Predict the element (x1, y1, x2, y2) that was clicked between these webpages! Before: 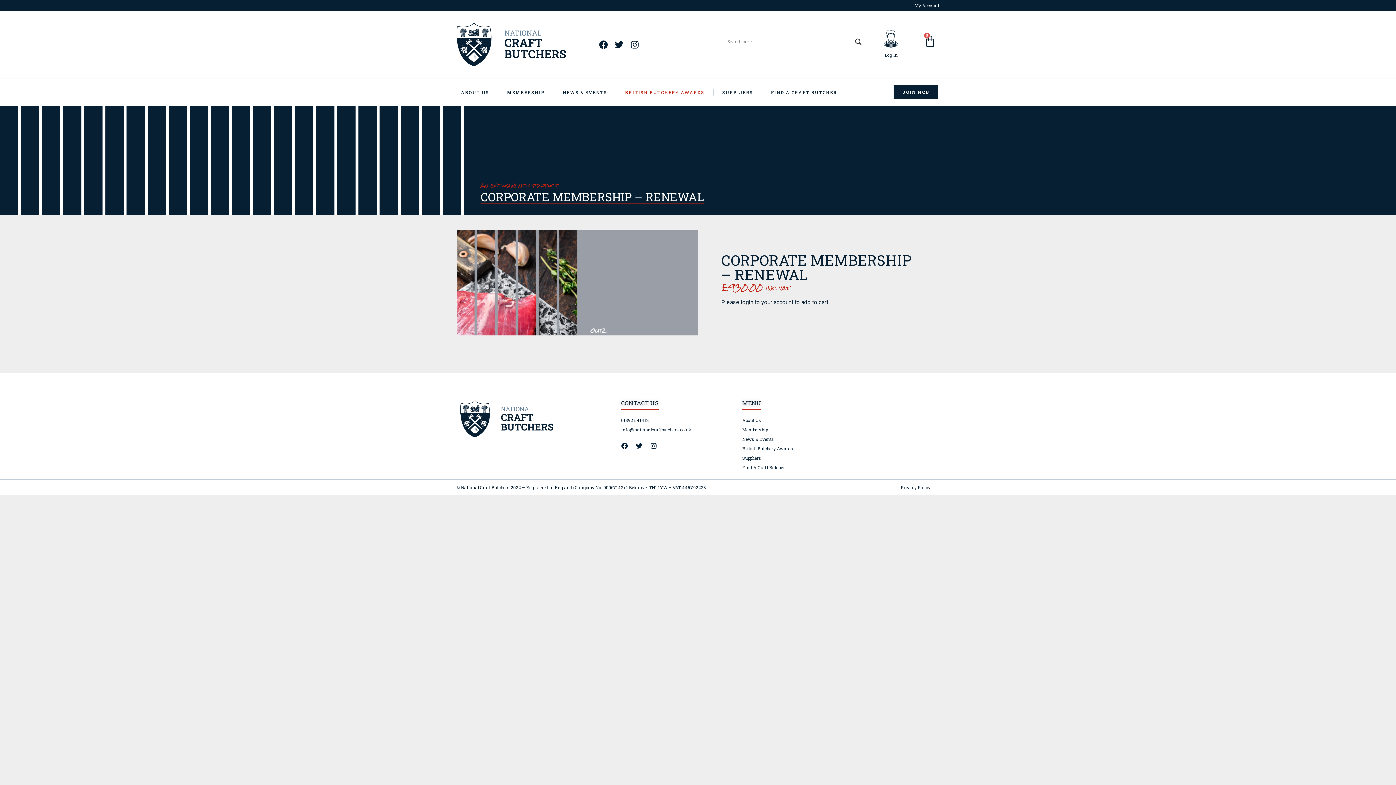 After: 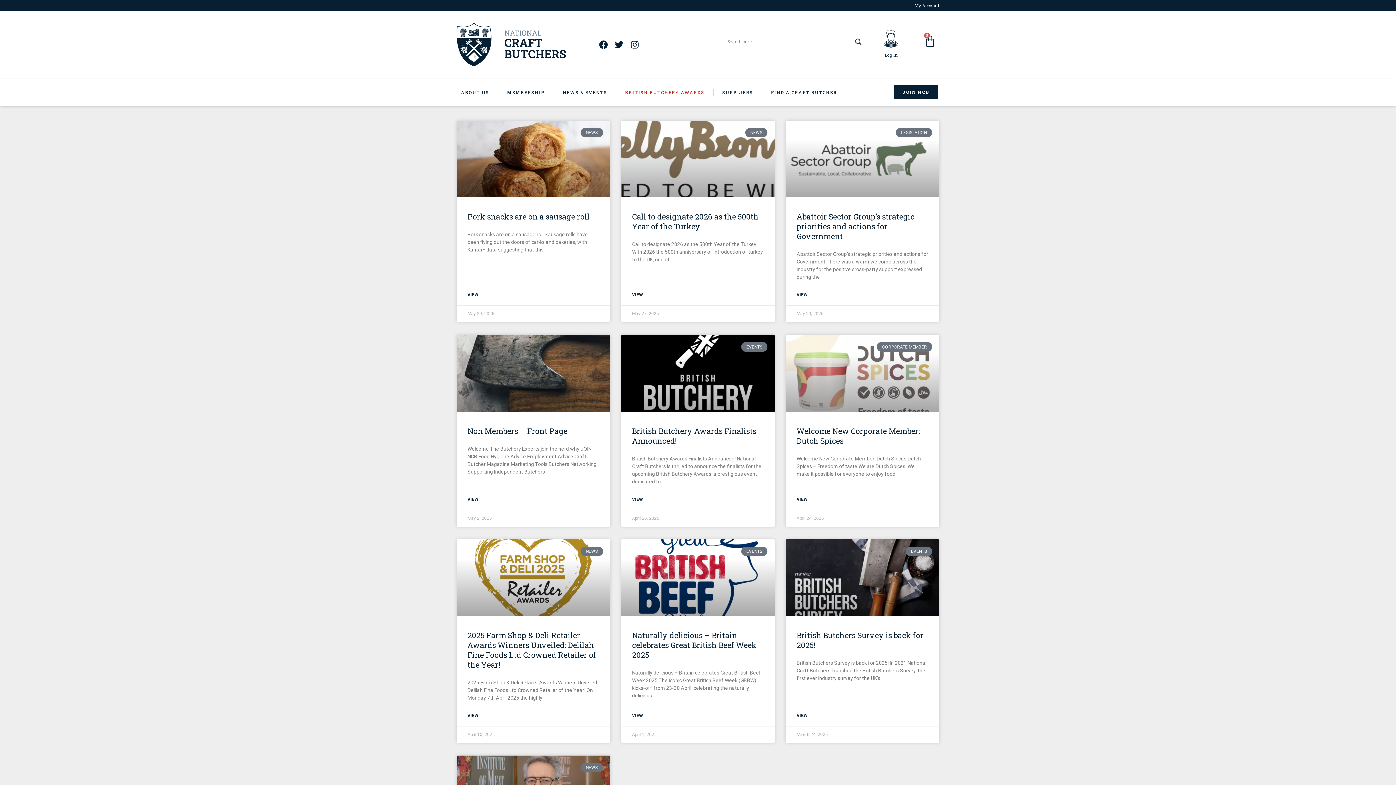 Action: label: Search magnifier bbox: (853, 36, 863, 46)